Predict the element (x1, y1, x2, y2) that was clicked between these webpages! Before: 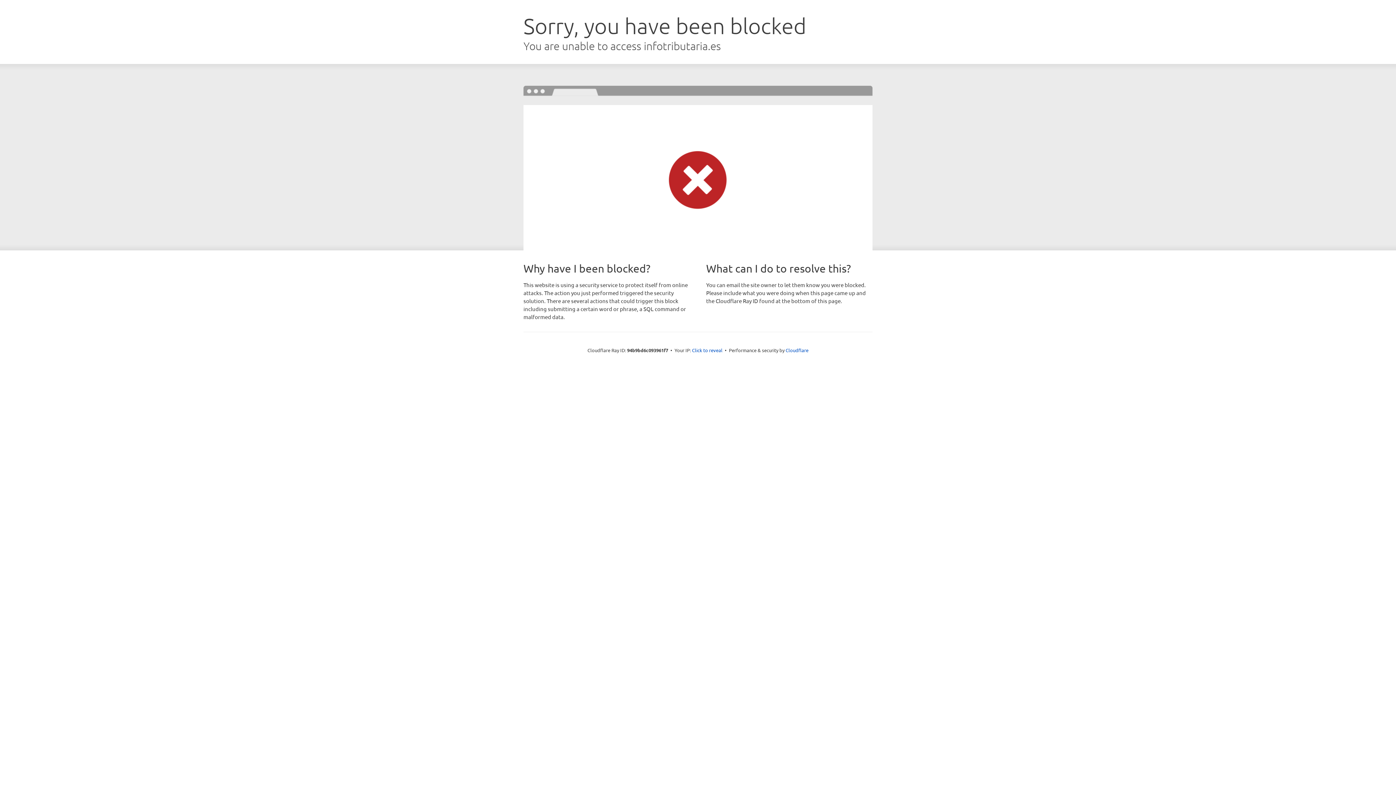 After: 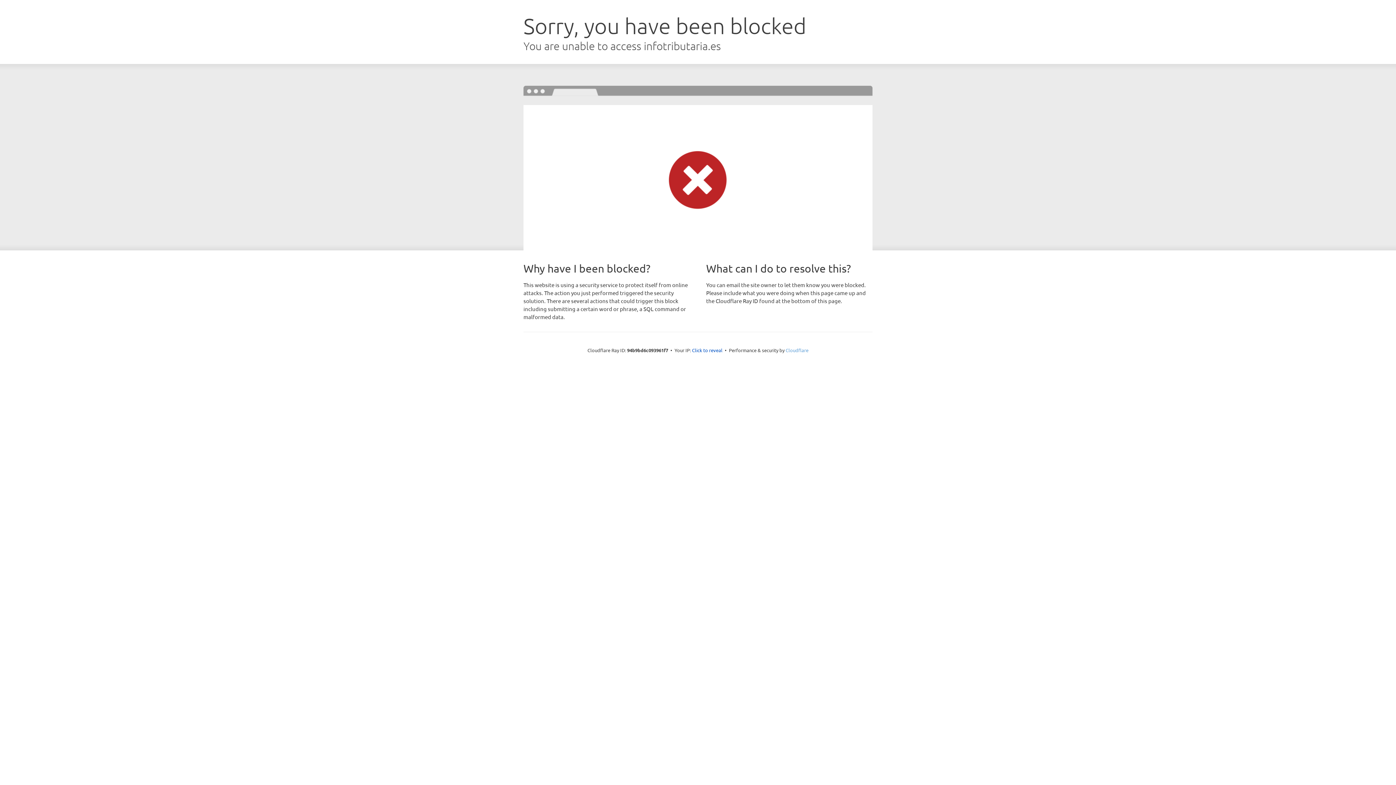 Action: bbox: (785, 347, 808, 353) label: Cloudflare